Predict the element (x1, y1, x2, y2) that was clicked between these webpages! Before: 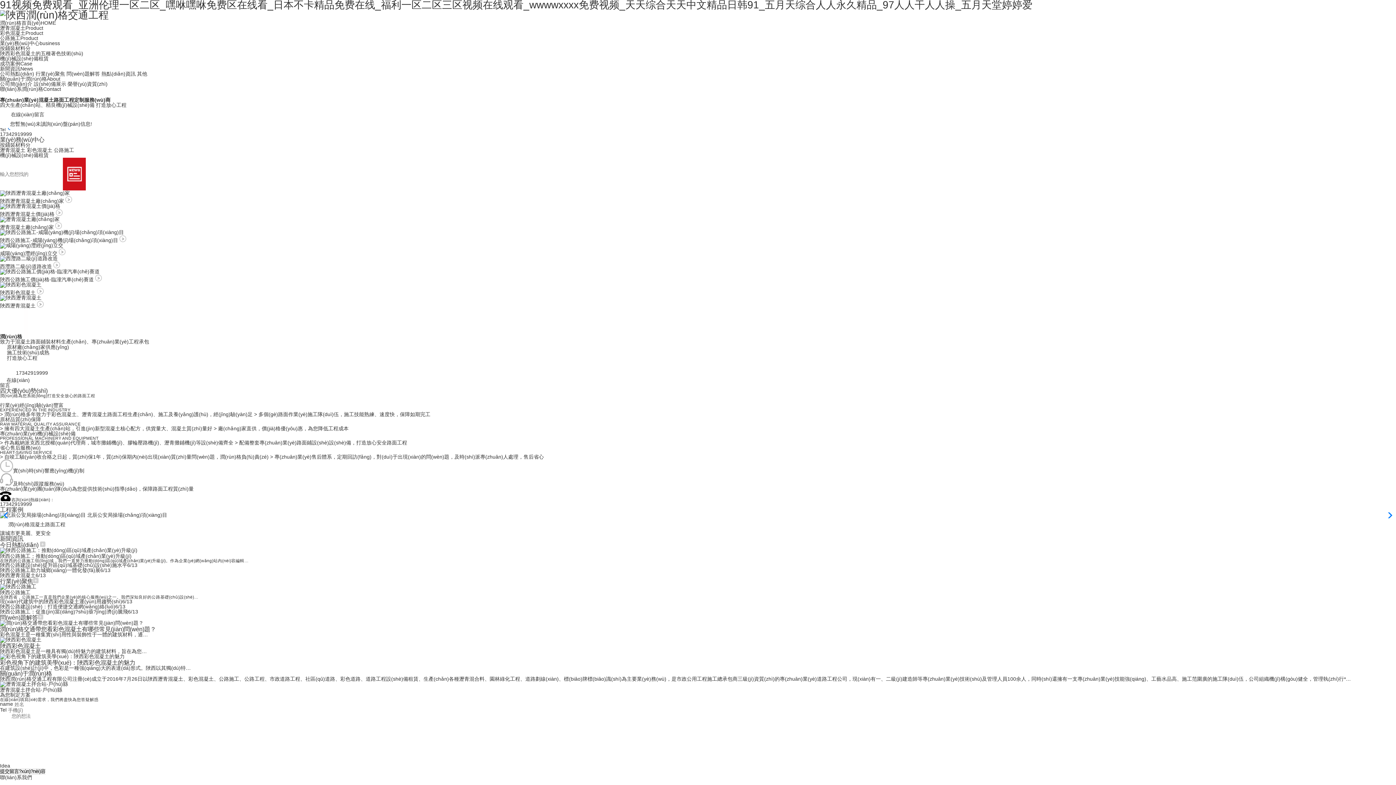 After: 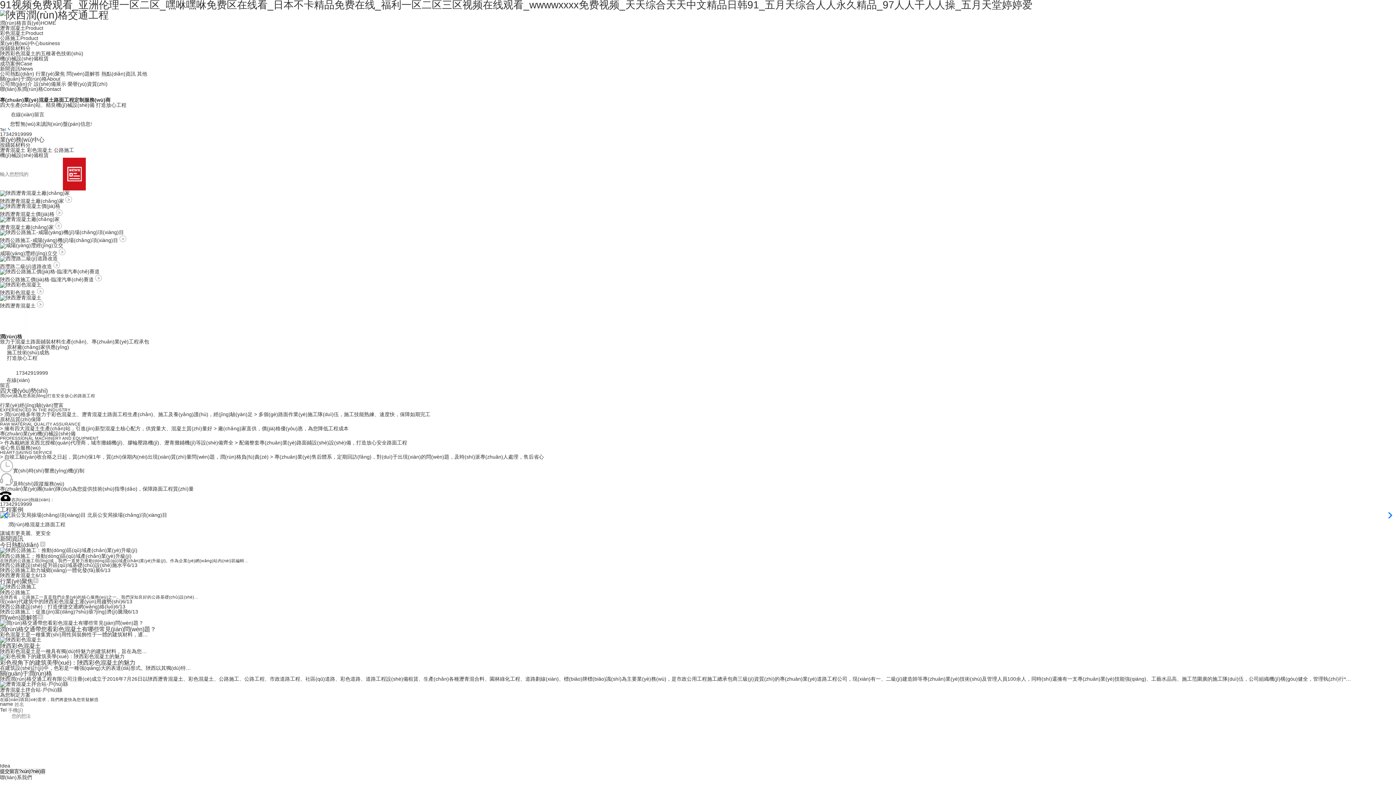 Action: bbox: (0, 0, 1032, 10) label: 91视频免费观看_亚洲伦理一区二区_嘿咻嘿咻免费区在线看_日本不卡精品免费在线_福利一区二区三区视频在线观看_wwwwxxxx免费视频_天天综合天天中文精品日韩91_五月天综合人人永久精品_97人人干人人操_五月天堂婷婷爱